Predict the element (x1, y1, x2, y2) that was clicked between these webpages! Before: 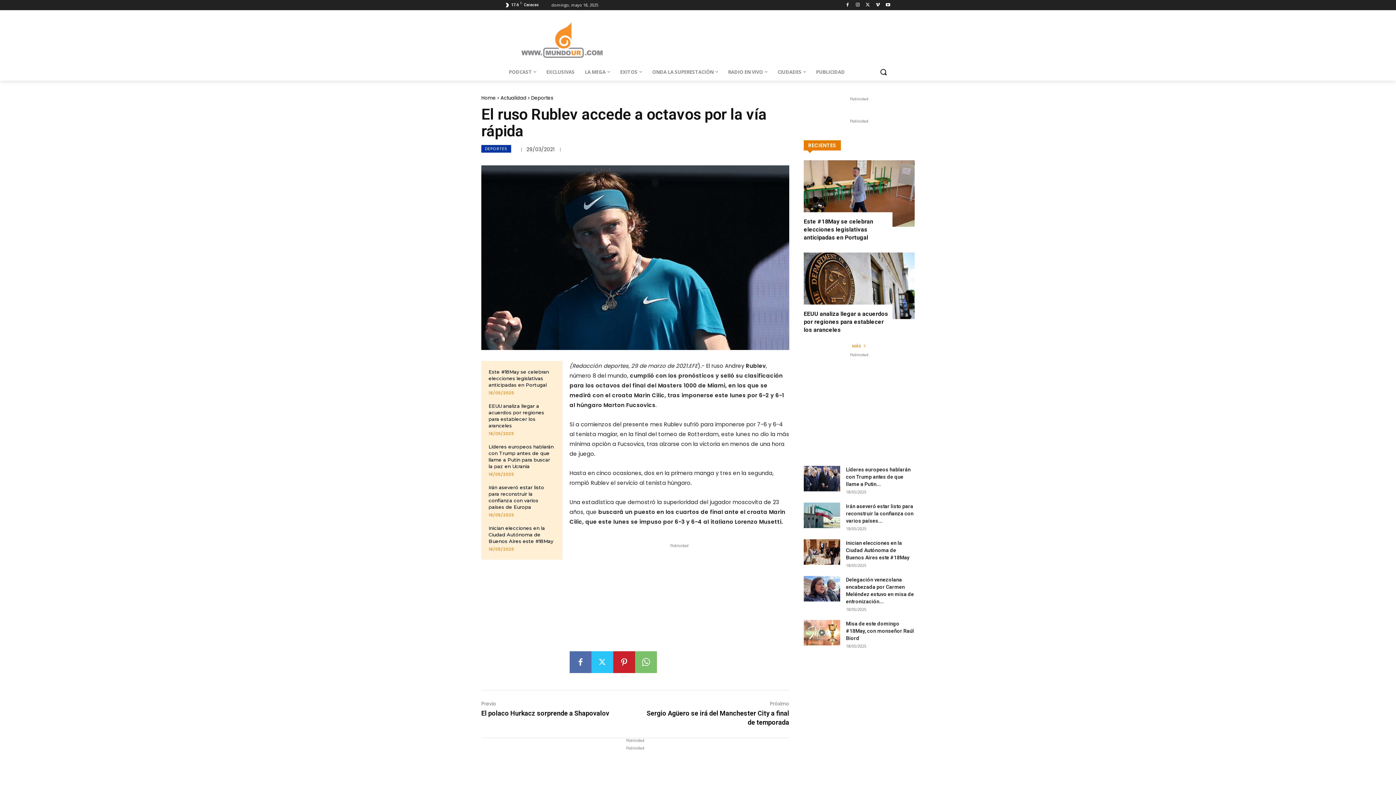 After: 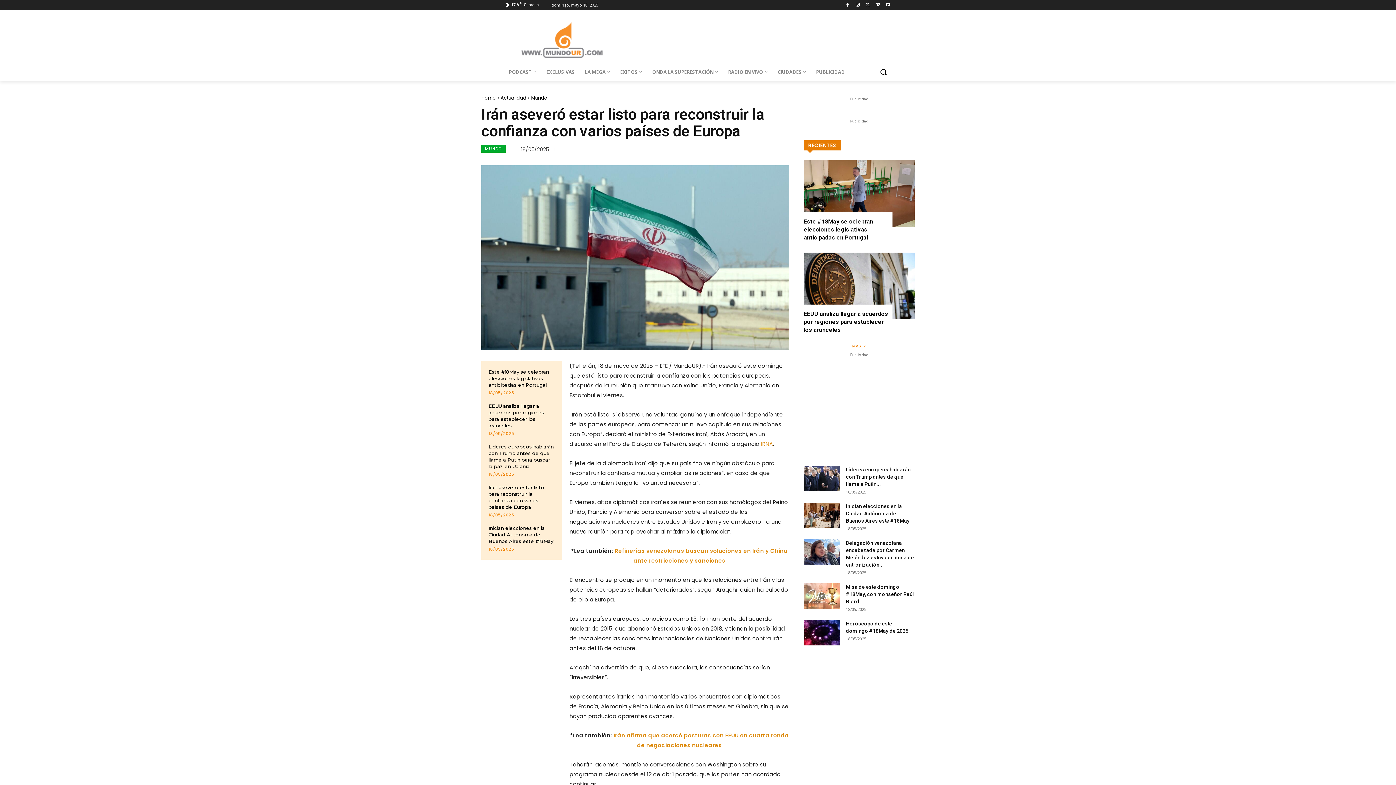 Action: bbox: (804, 502, 840, 528)